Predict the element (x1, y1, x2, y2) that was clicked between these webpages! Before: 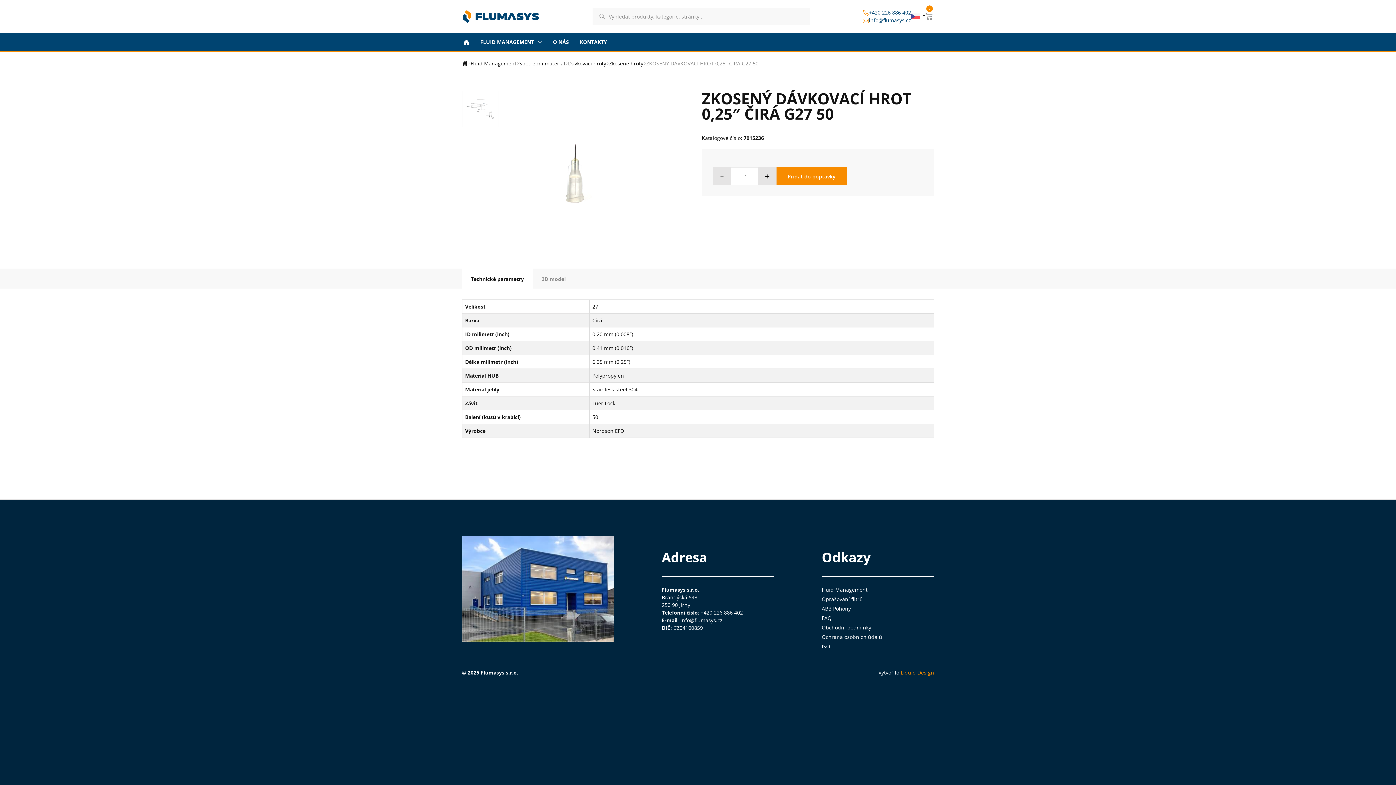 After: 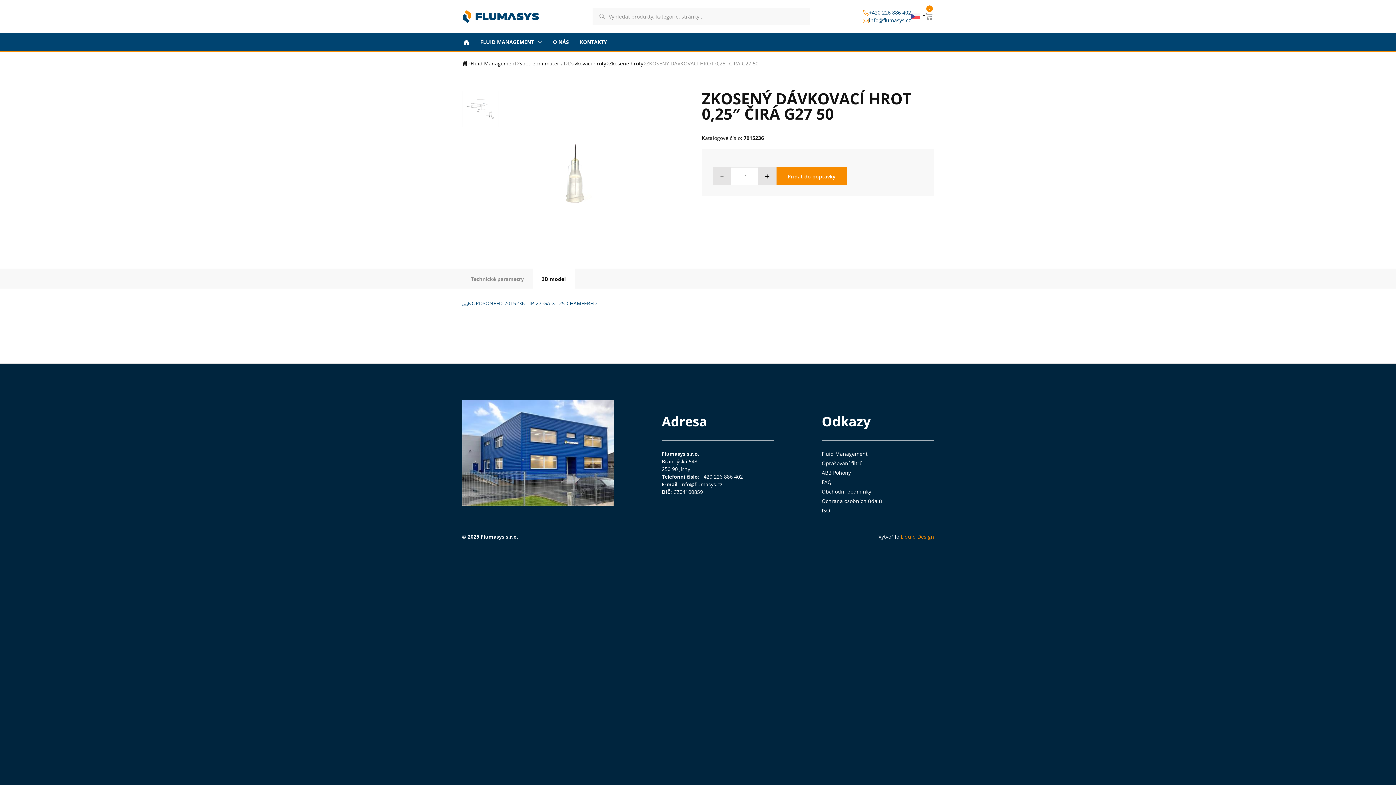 Action: bbox: (532, 268, 574, 289) label: 3D model